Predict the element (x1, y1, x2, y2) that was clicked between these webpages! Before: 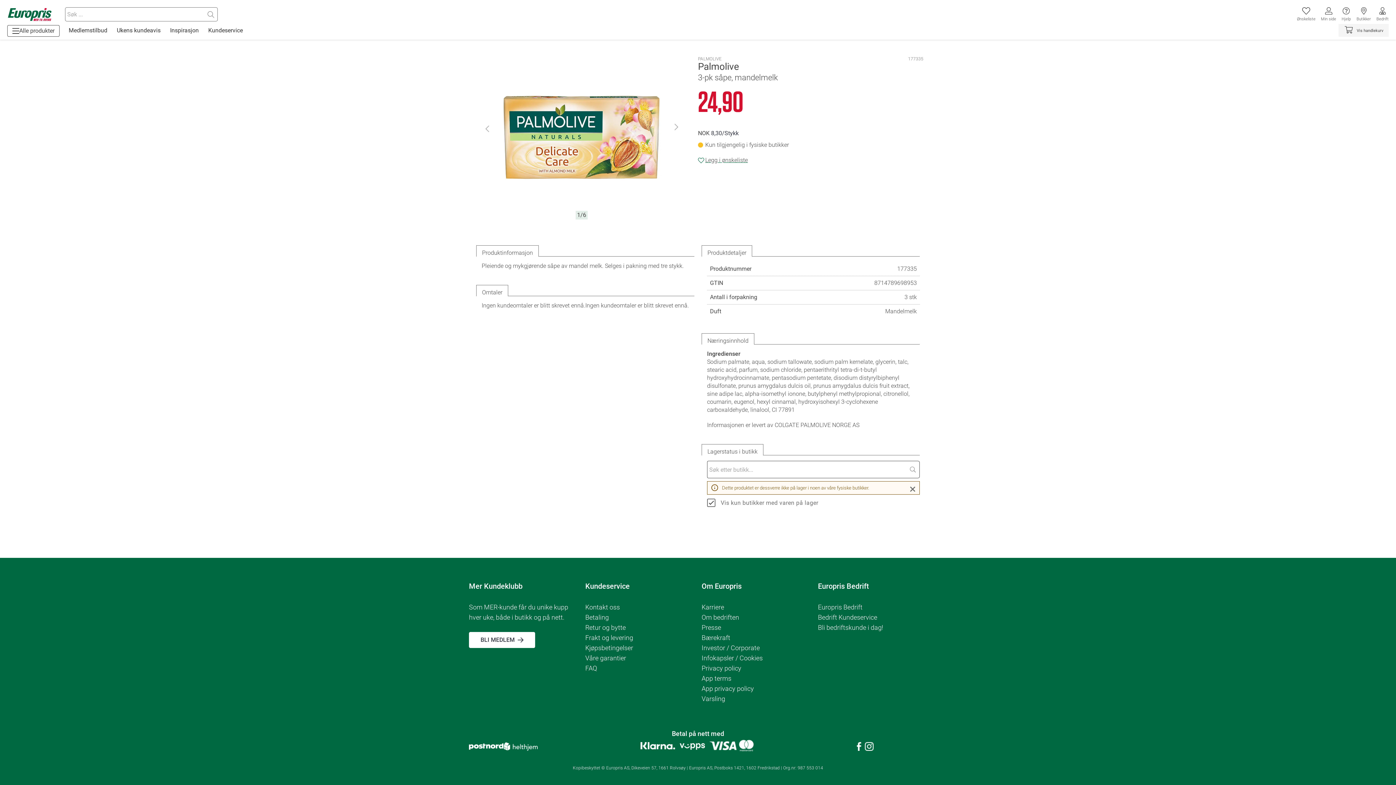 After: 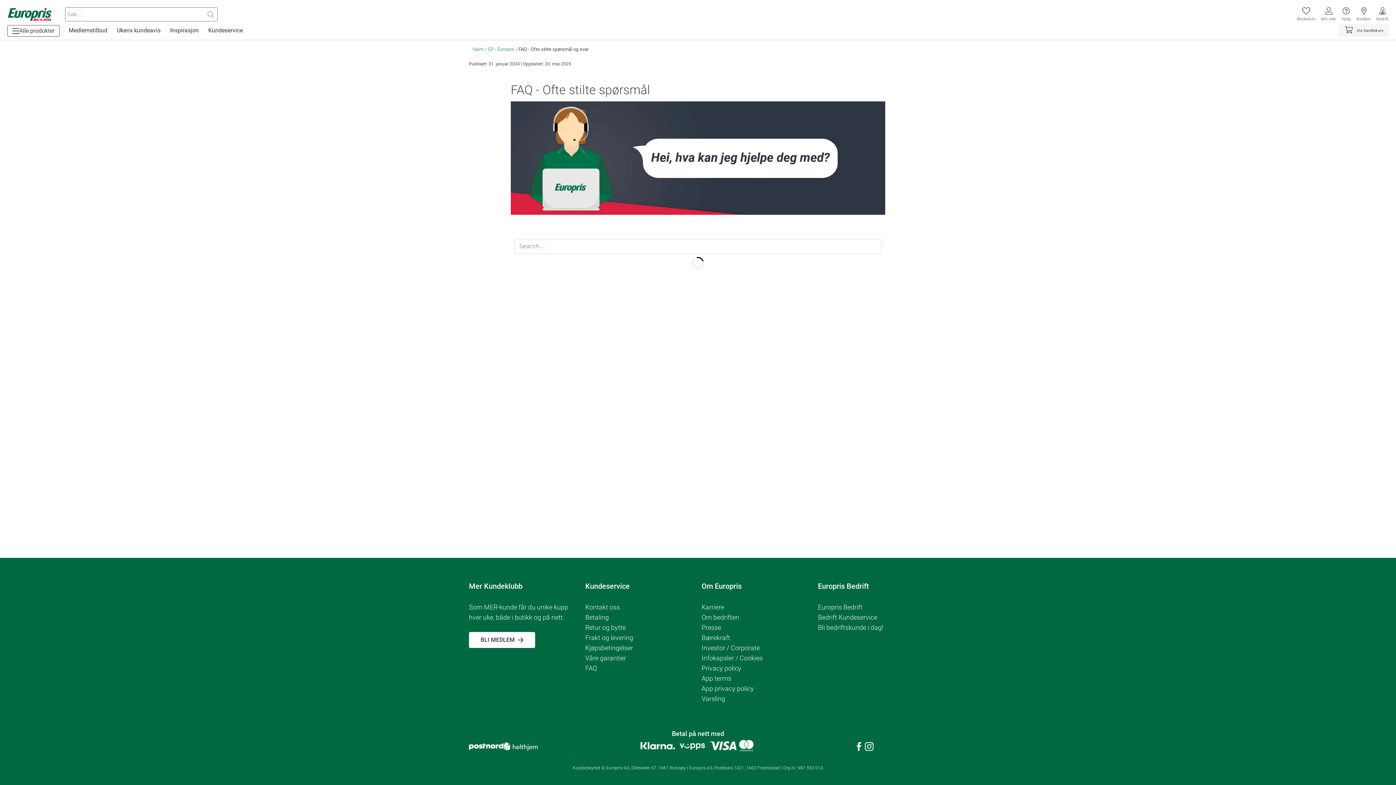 Action: label: Kjøpsbetingelser bbox: (585, 643, 694, 653)